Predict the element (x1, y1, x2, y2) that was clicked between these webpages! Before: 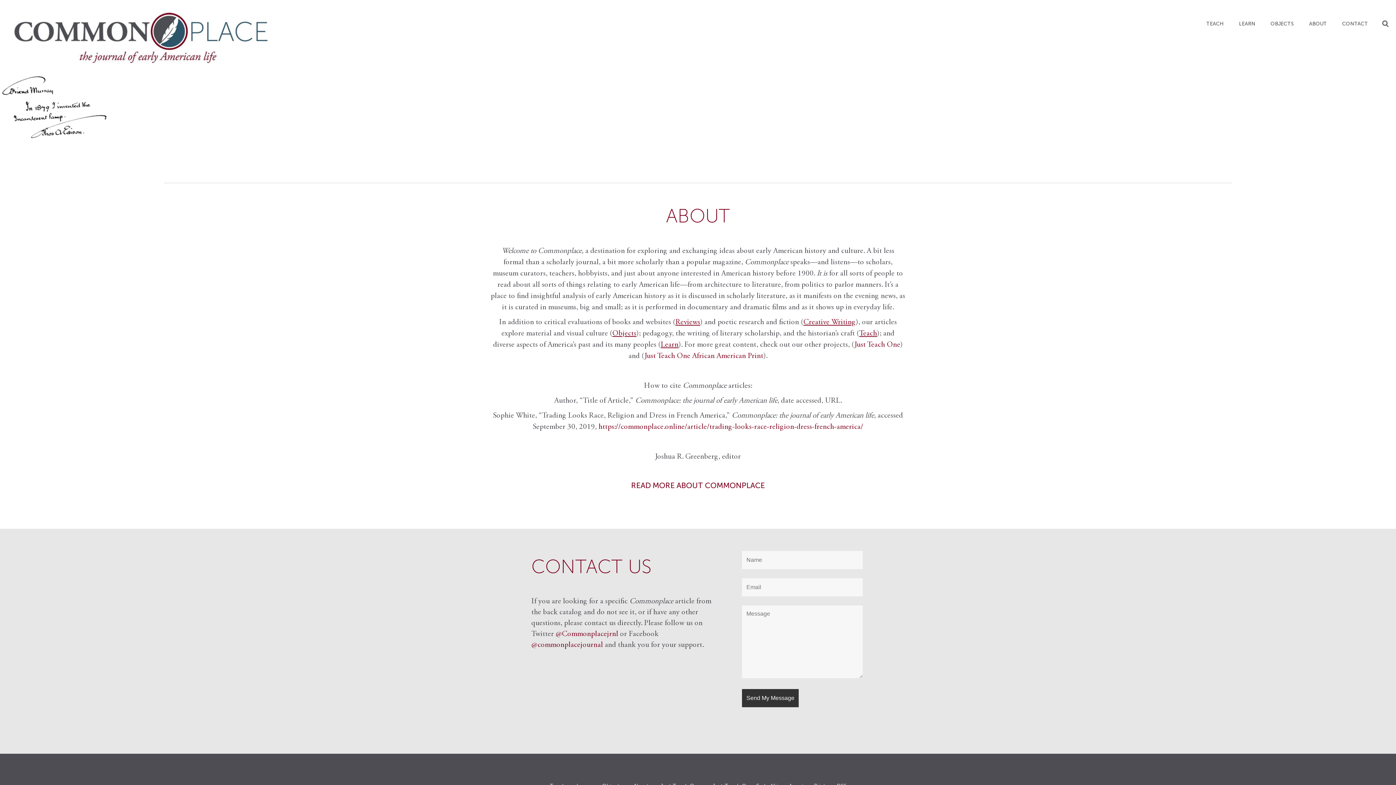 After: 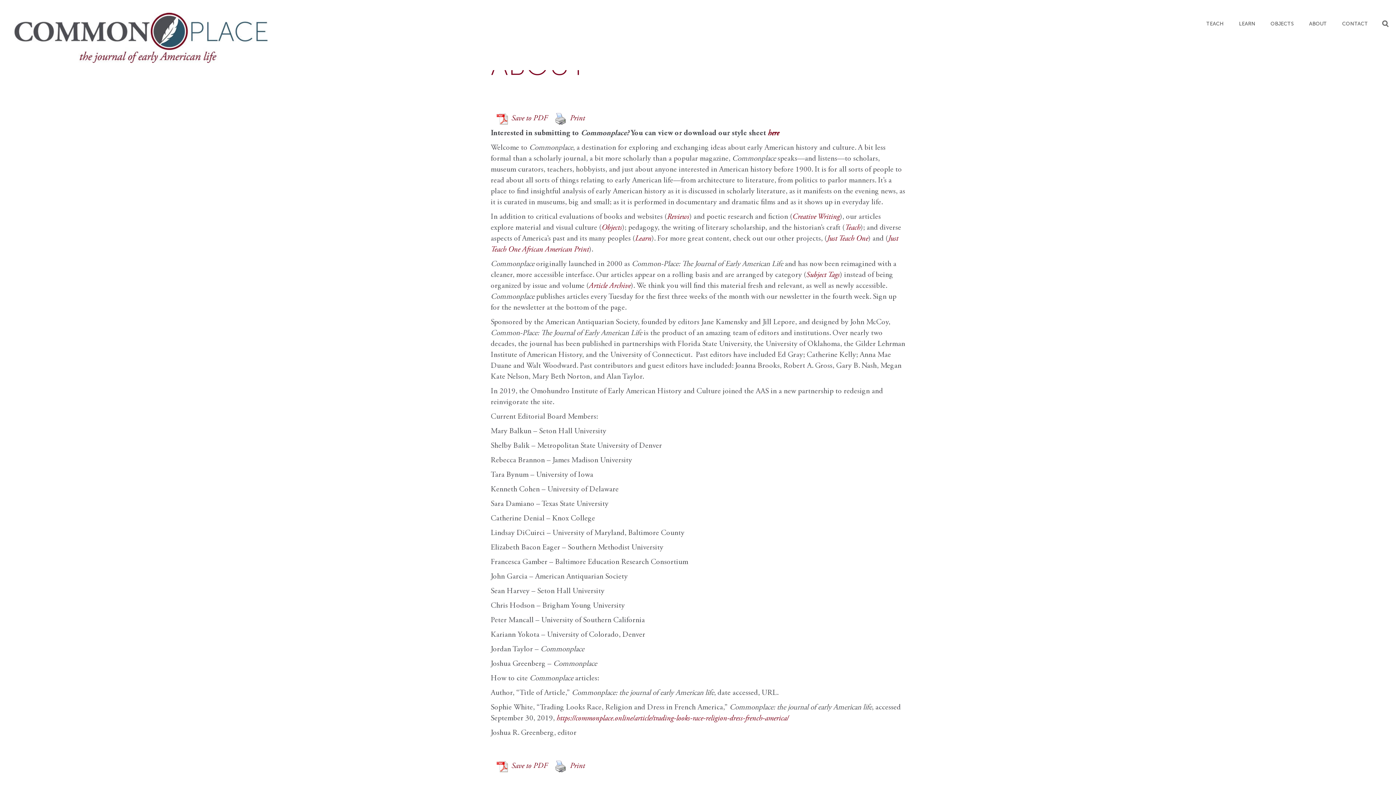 Action: label: ABOUT bbox: (1301, 15, 1334, 32)